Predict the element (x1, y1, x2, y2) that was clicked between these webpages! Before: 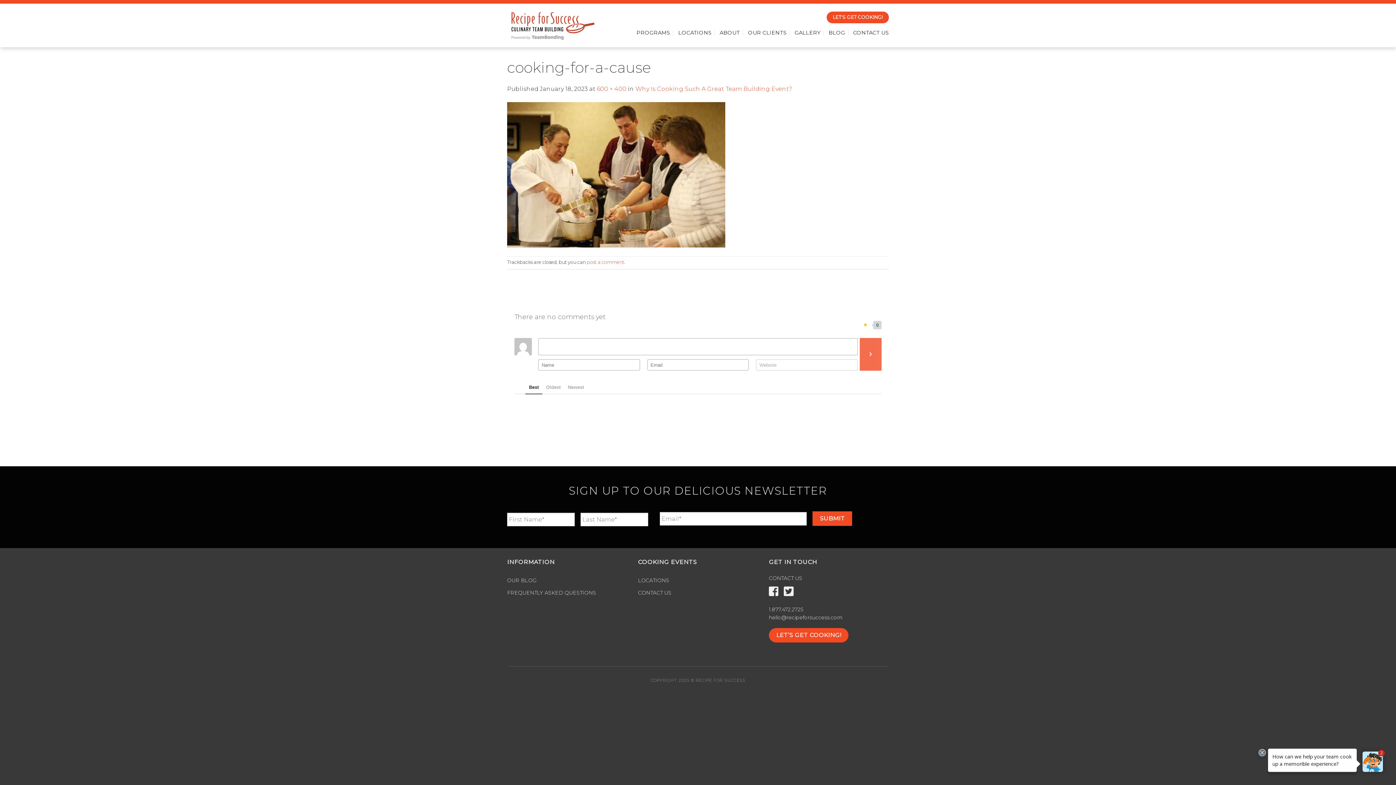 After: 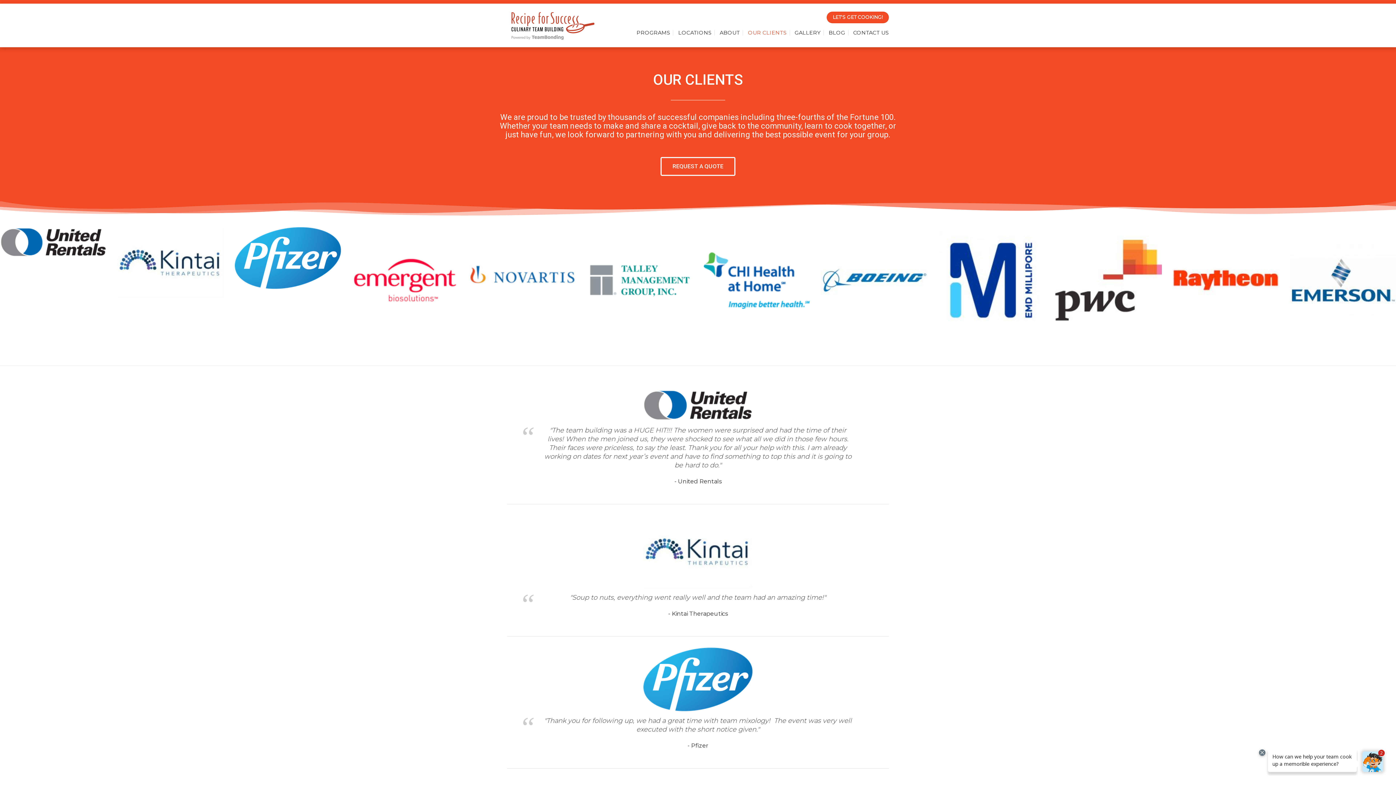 Action: bbox: (748, 26, 786, 39) label: OUR CLIENTS